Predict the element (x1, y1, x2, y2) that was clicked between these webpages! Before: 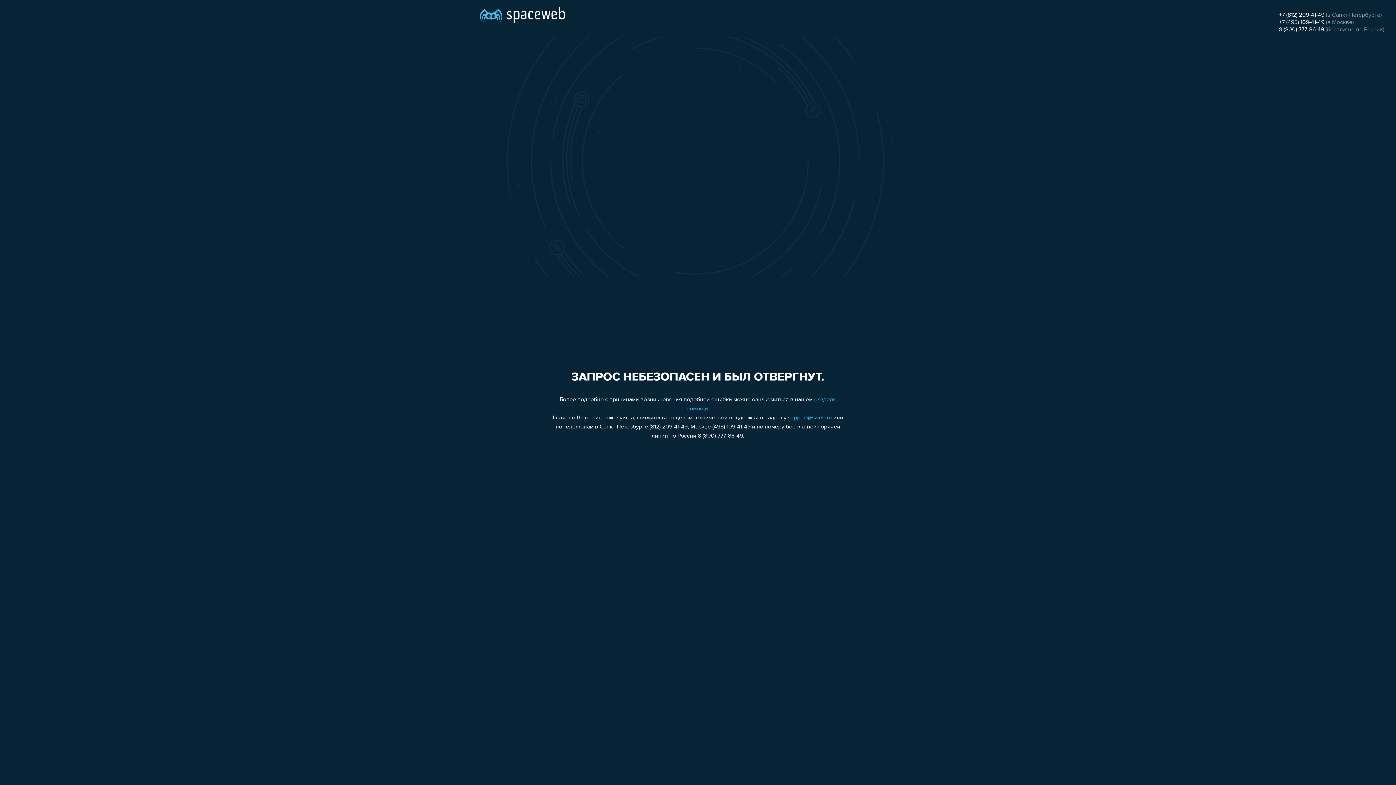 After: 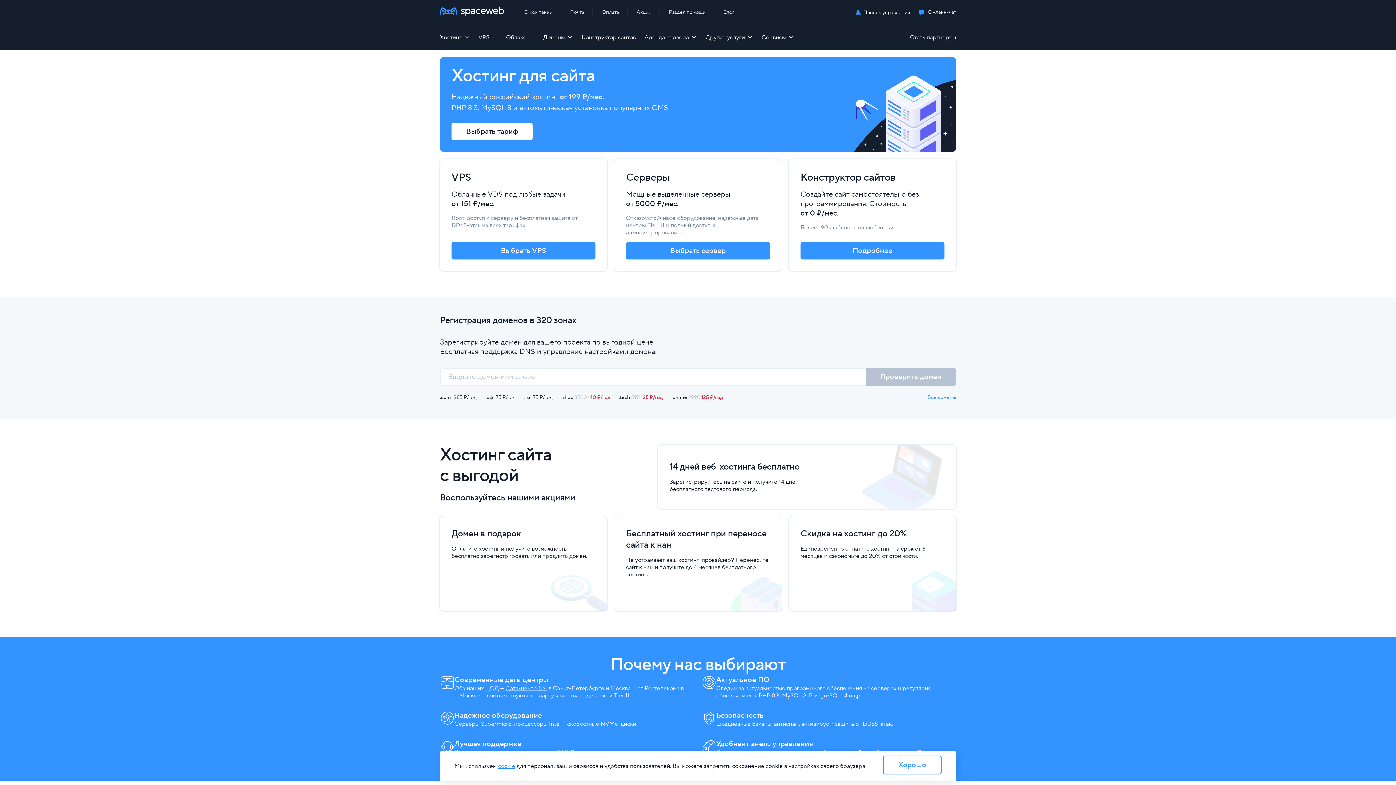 Action: bbox: (480, 0, 565, 25)